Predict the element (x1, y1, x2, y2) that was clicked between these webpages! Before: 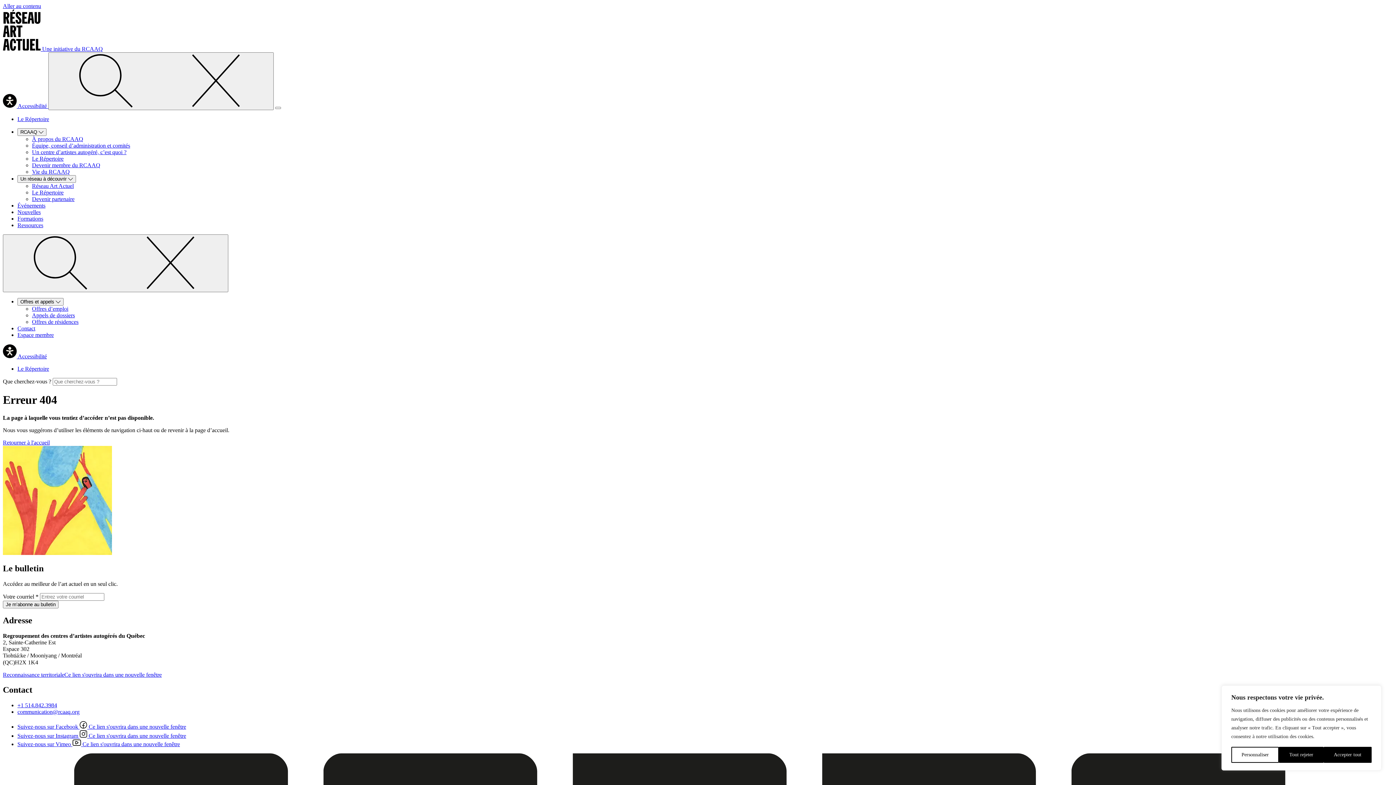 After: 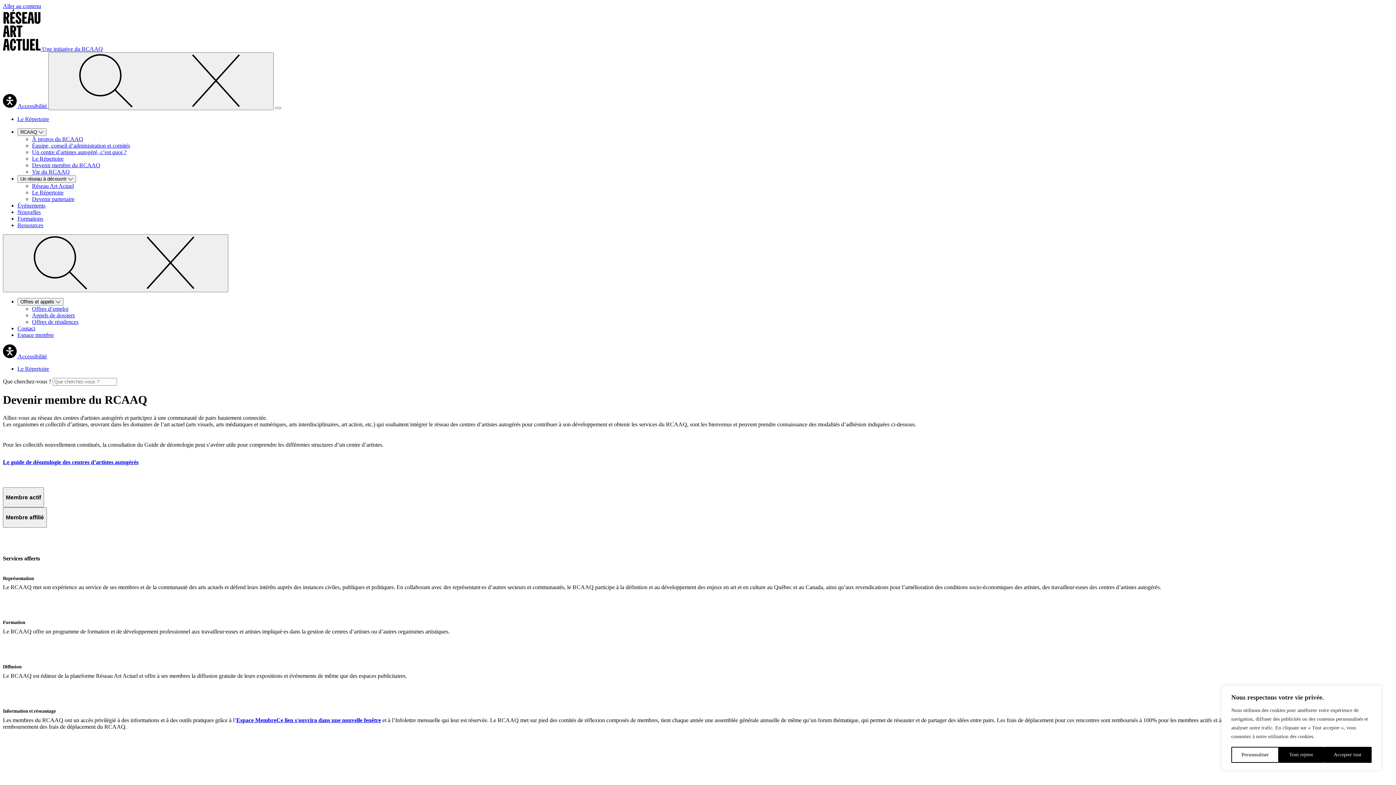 Action: bbox: (32, 162, 100, 168) label: Devenir membre du RCAAQ